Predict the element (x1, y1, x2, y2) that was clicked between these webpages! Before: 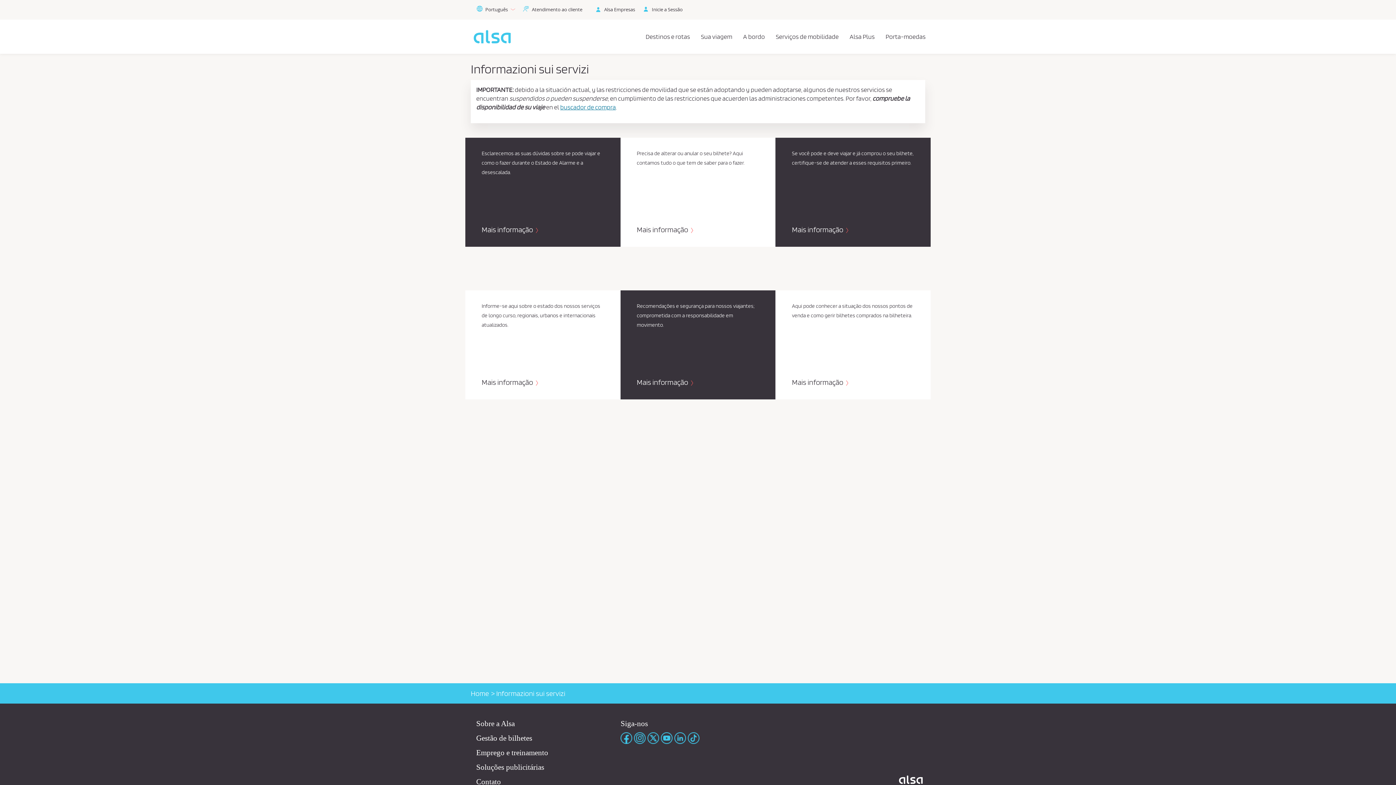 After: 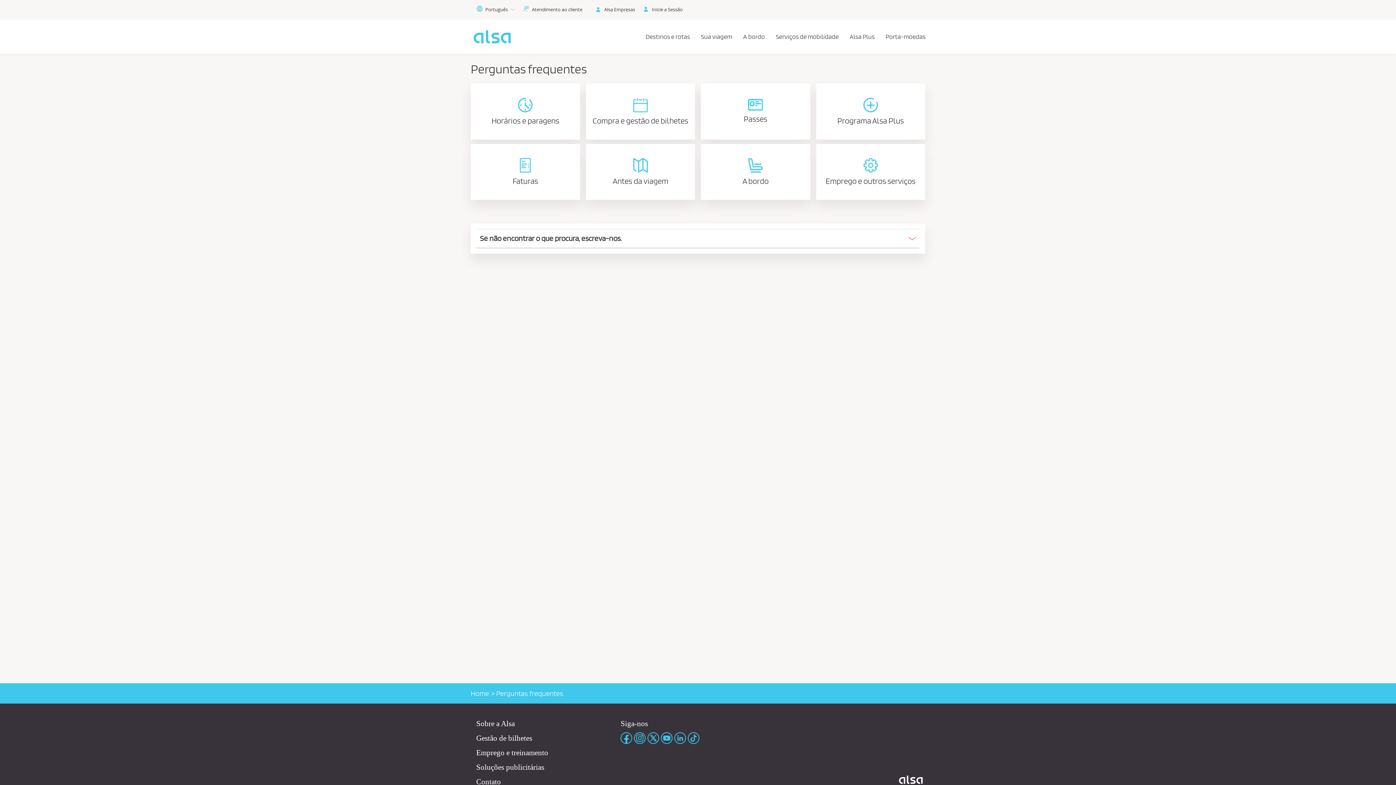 Action: bbox: (524, 6, 582, 12) label: Atendimento ao cliente